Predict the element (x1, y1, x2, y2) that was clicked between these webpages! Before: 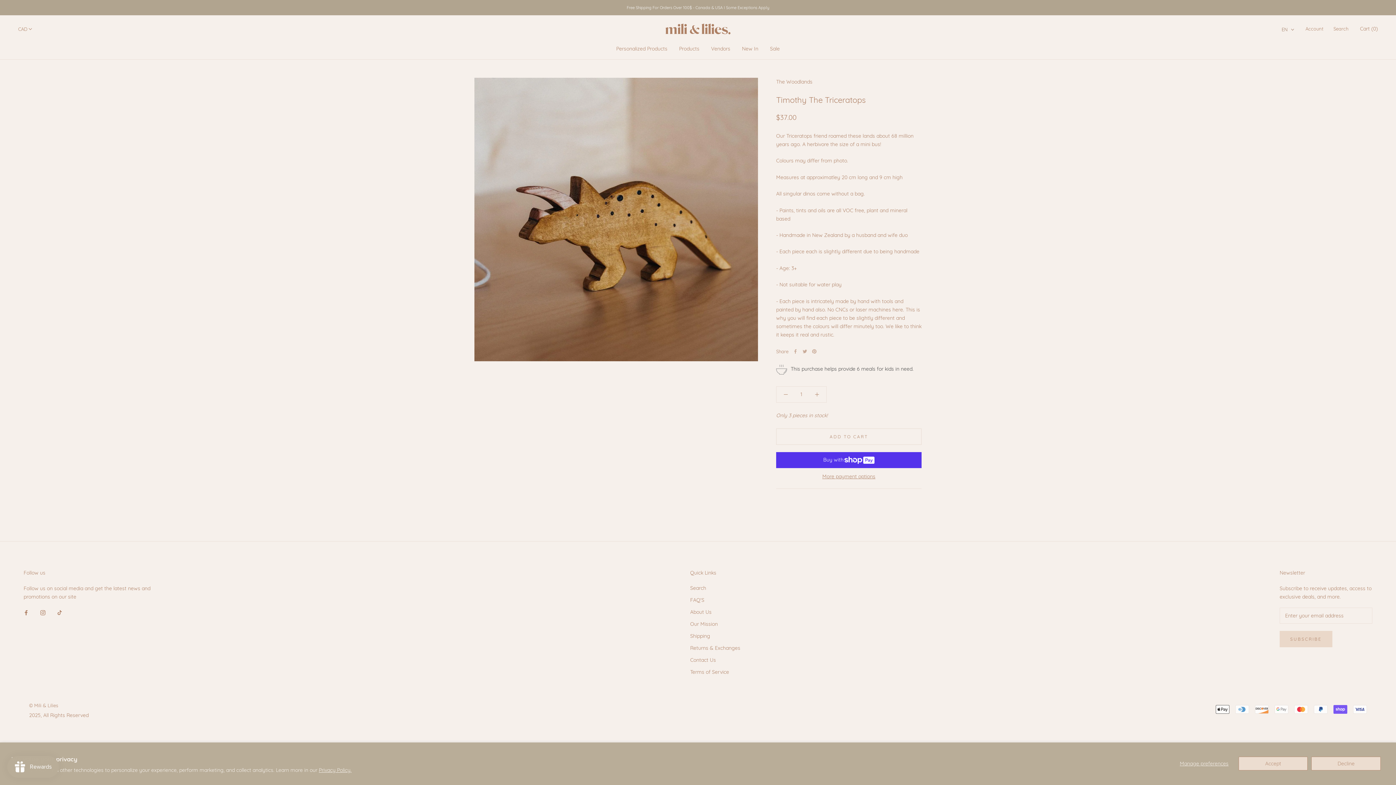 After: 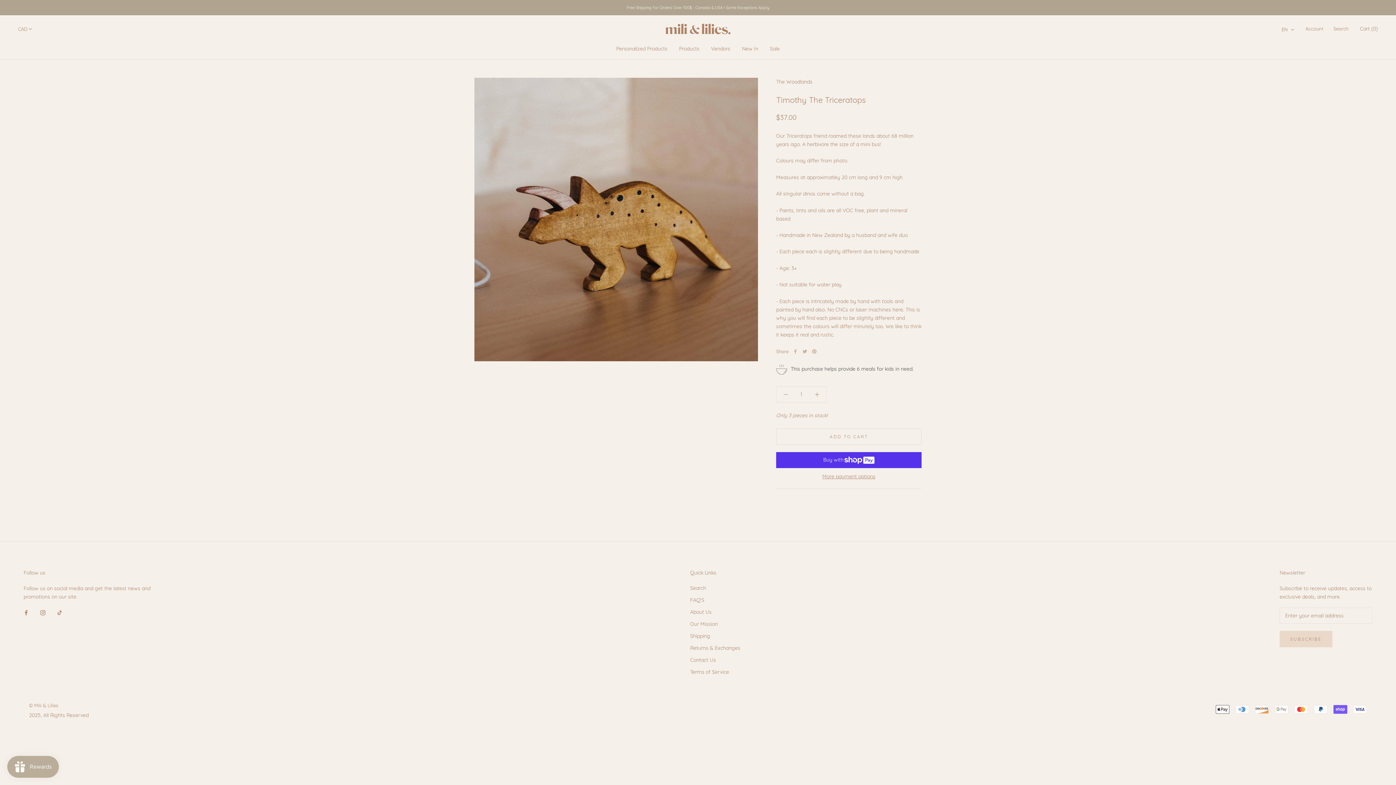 Action: bbox: (1238, 757, 1308, 771) label: Accept